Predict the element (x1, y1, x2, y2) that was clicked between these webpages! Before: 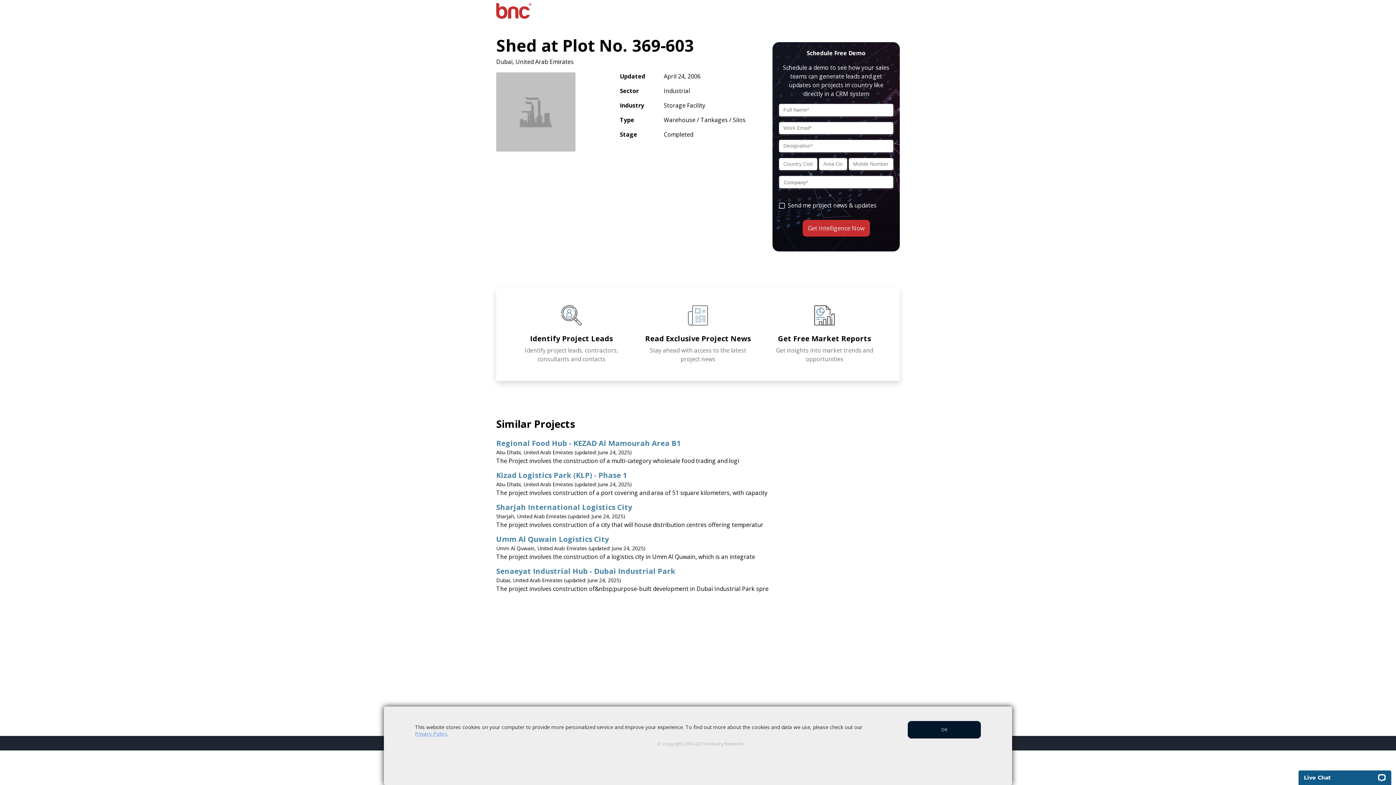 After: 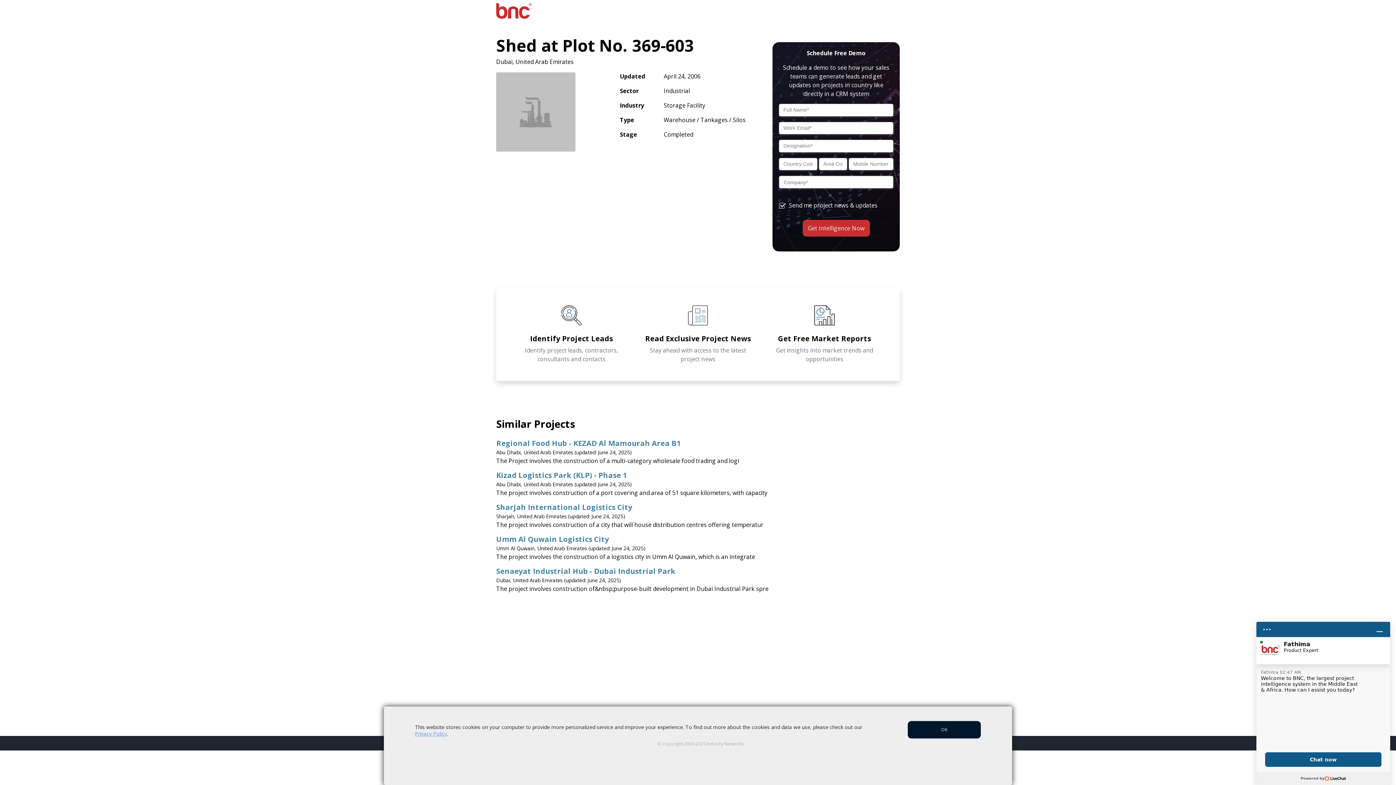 Action: bbox: (779, 202, 785, 209)